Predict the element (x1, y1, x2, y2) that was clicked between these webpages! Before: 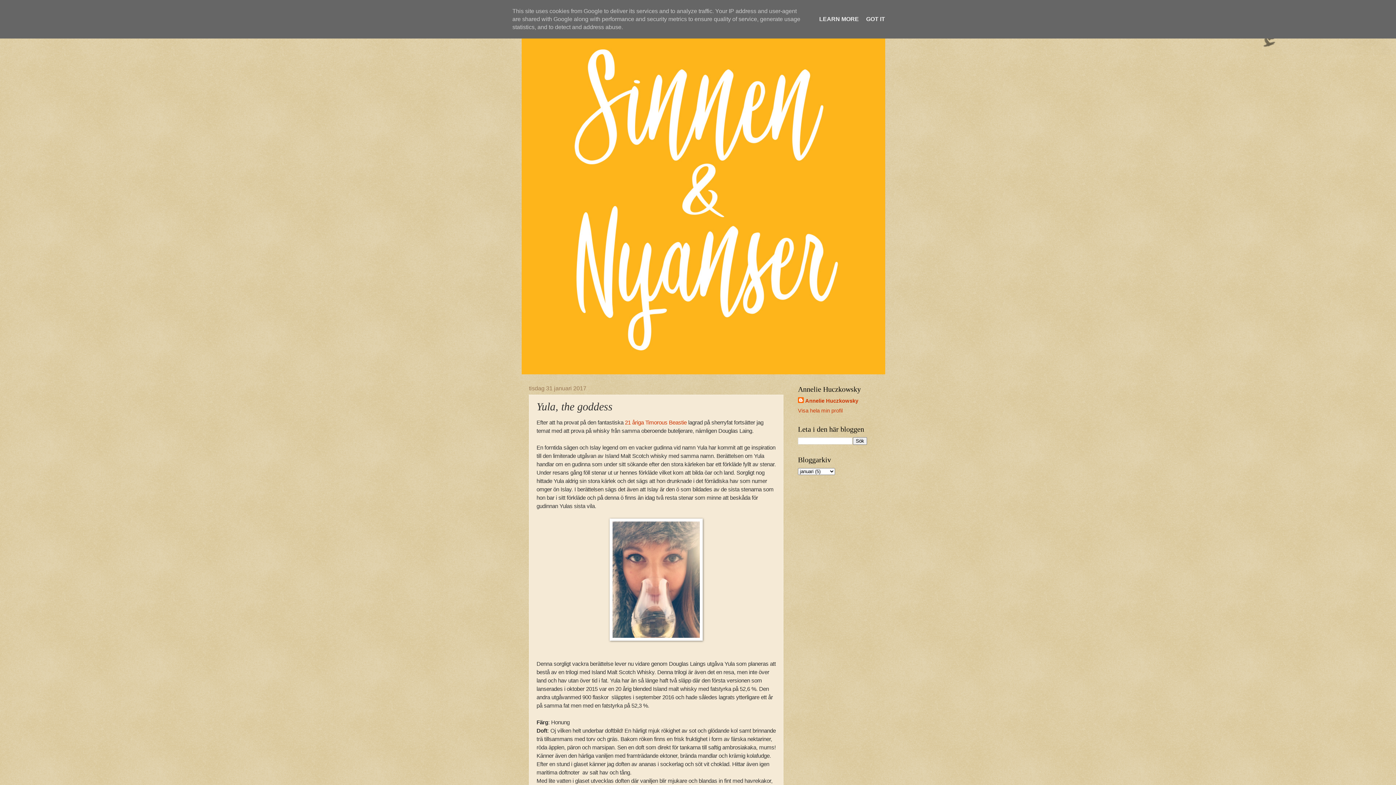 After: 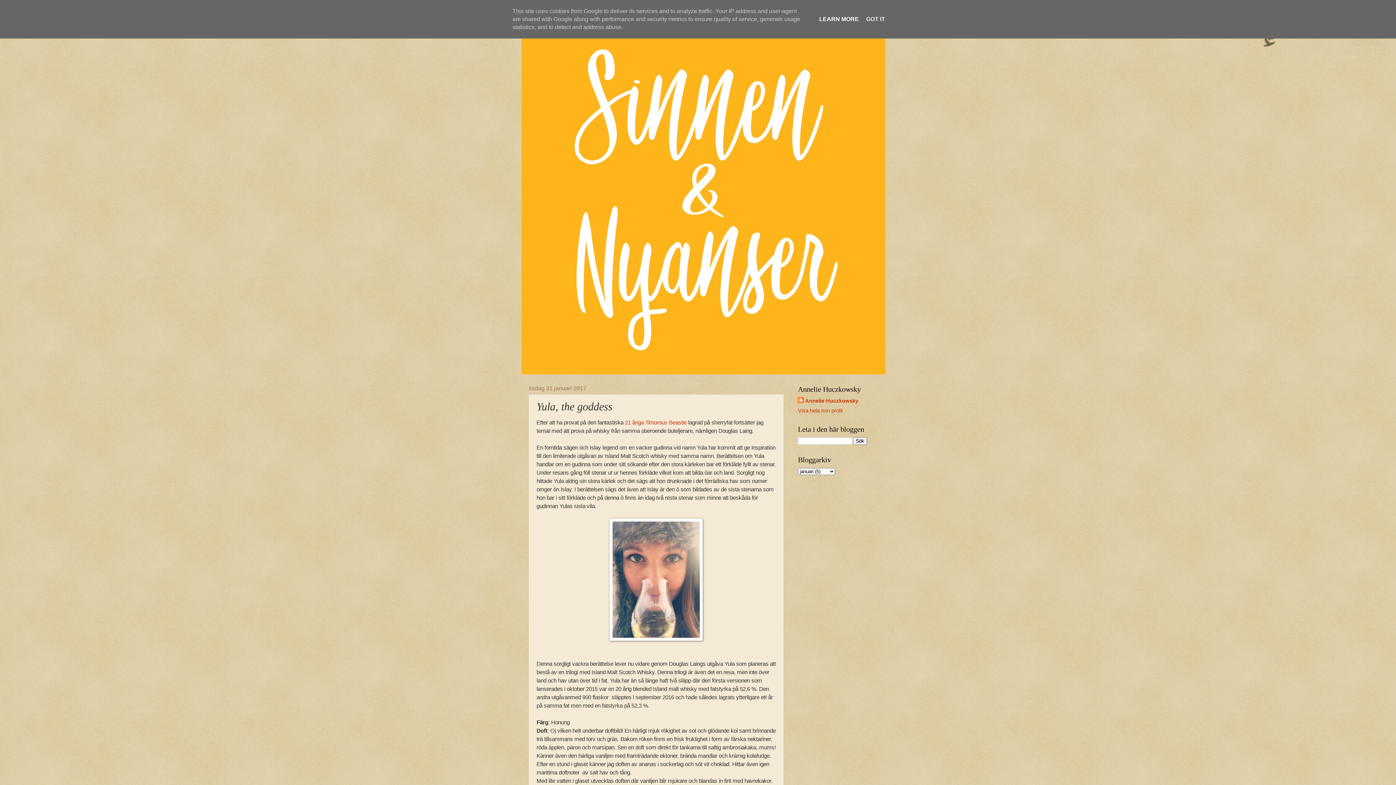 Action: label: LEARN MORE bbox: (817, 16, 861, 22)